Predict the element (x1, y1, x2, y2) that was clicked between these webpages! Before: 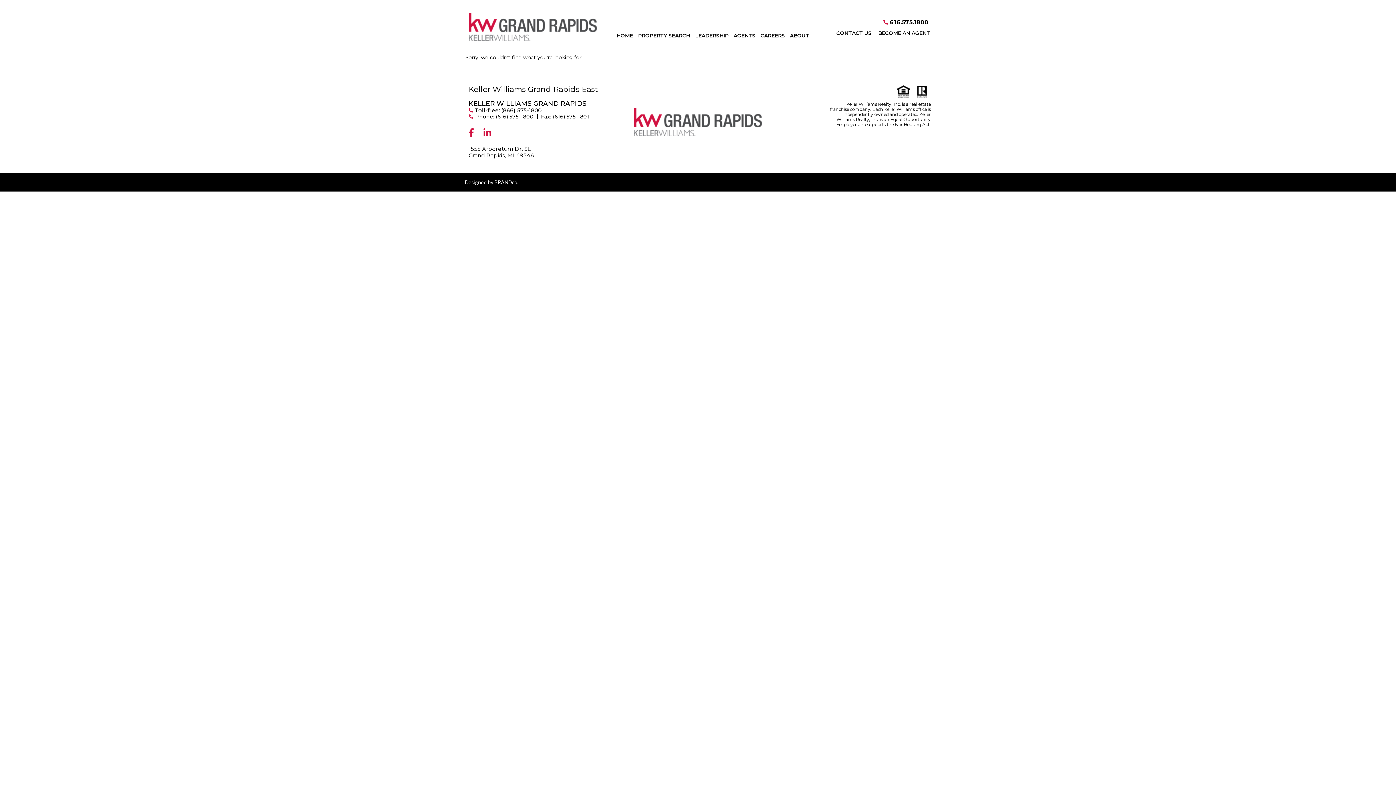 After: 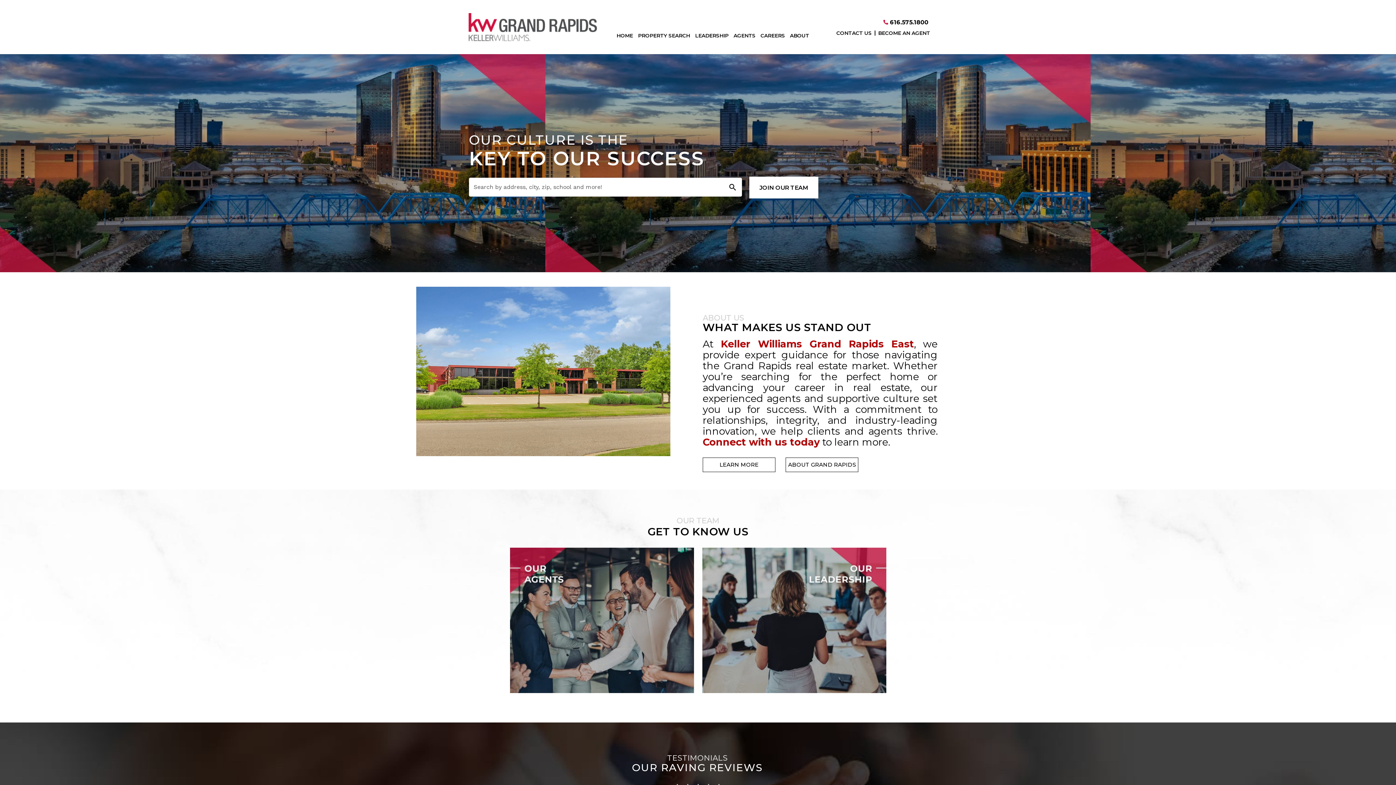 Action: bbox: (468, 84, 597, 93) label: Keller Williams Grand Rapids East